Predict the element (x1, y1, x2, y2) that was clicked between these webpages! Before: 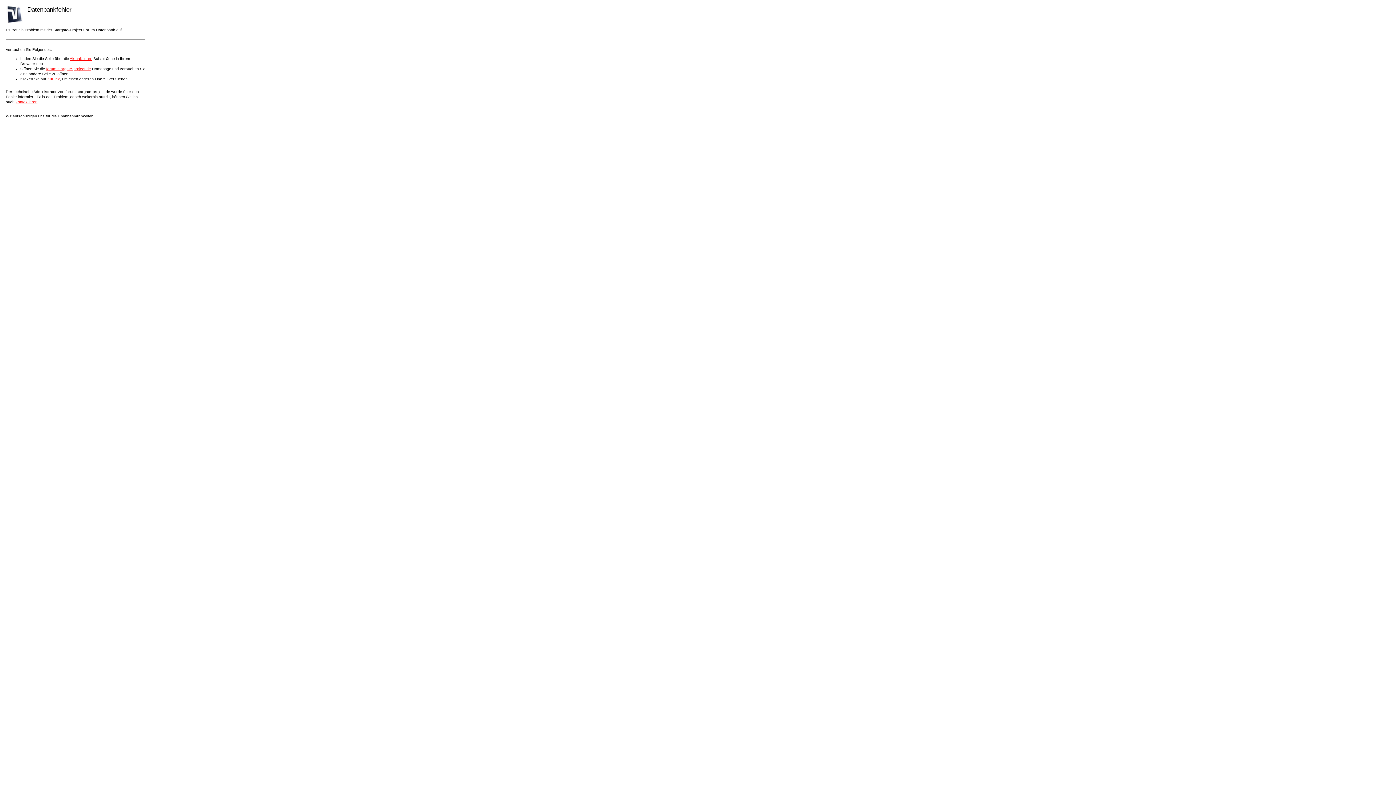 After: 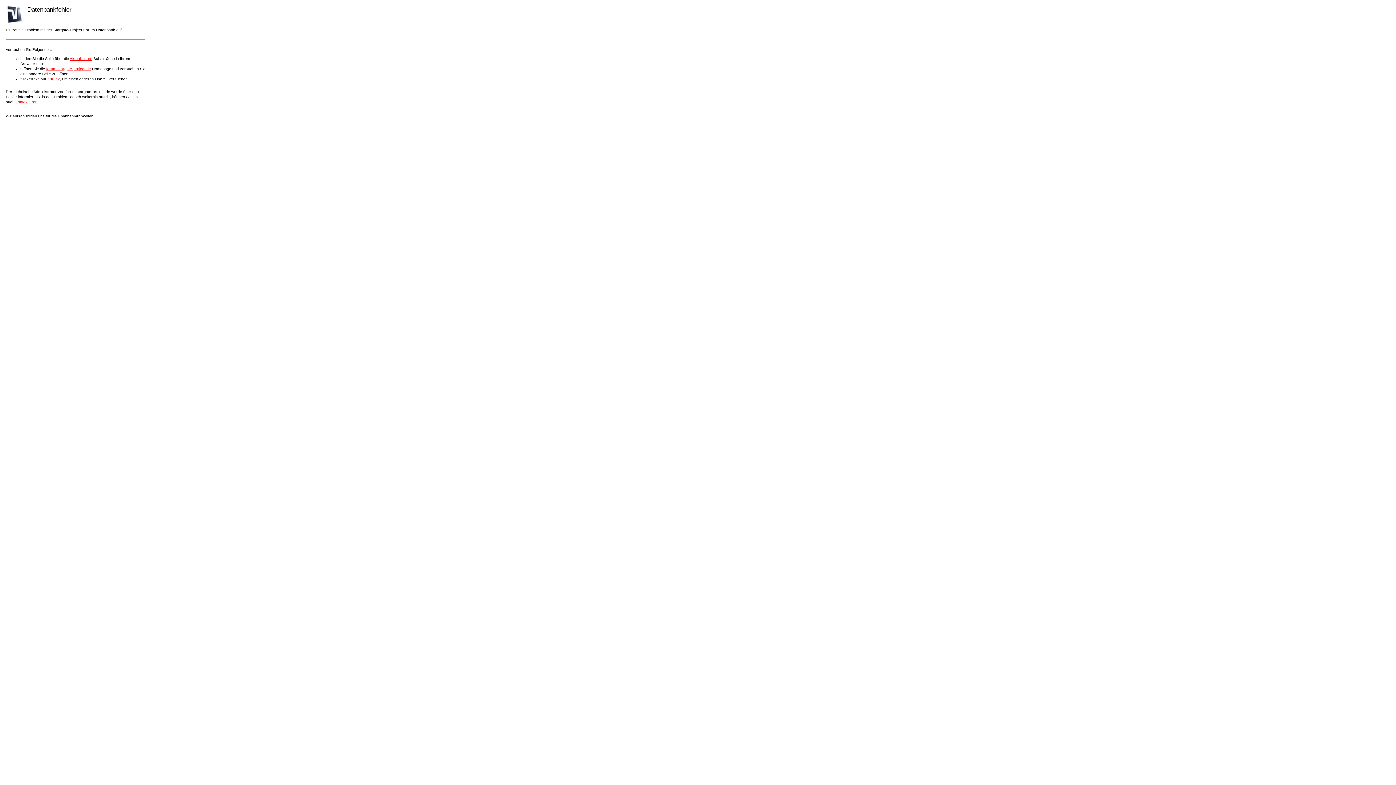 Action: label: kontaktieren bbox: (15, 99, 37, 104)